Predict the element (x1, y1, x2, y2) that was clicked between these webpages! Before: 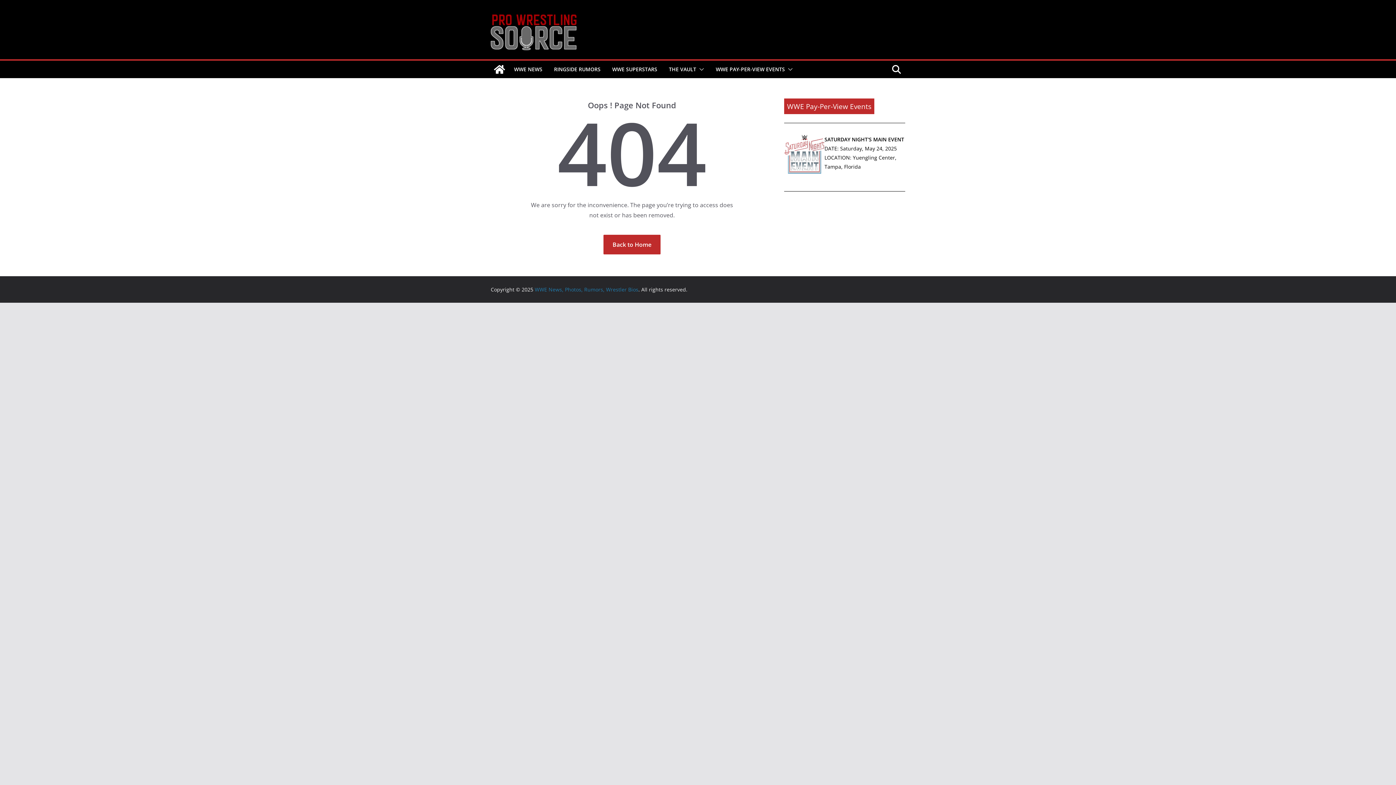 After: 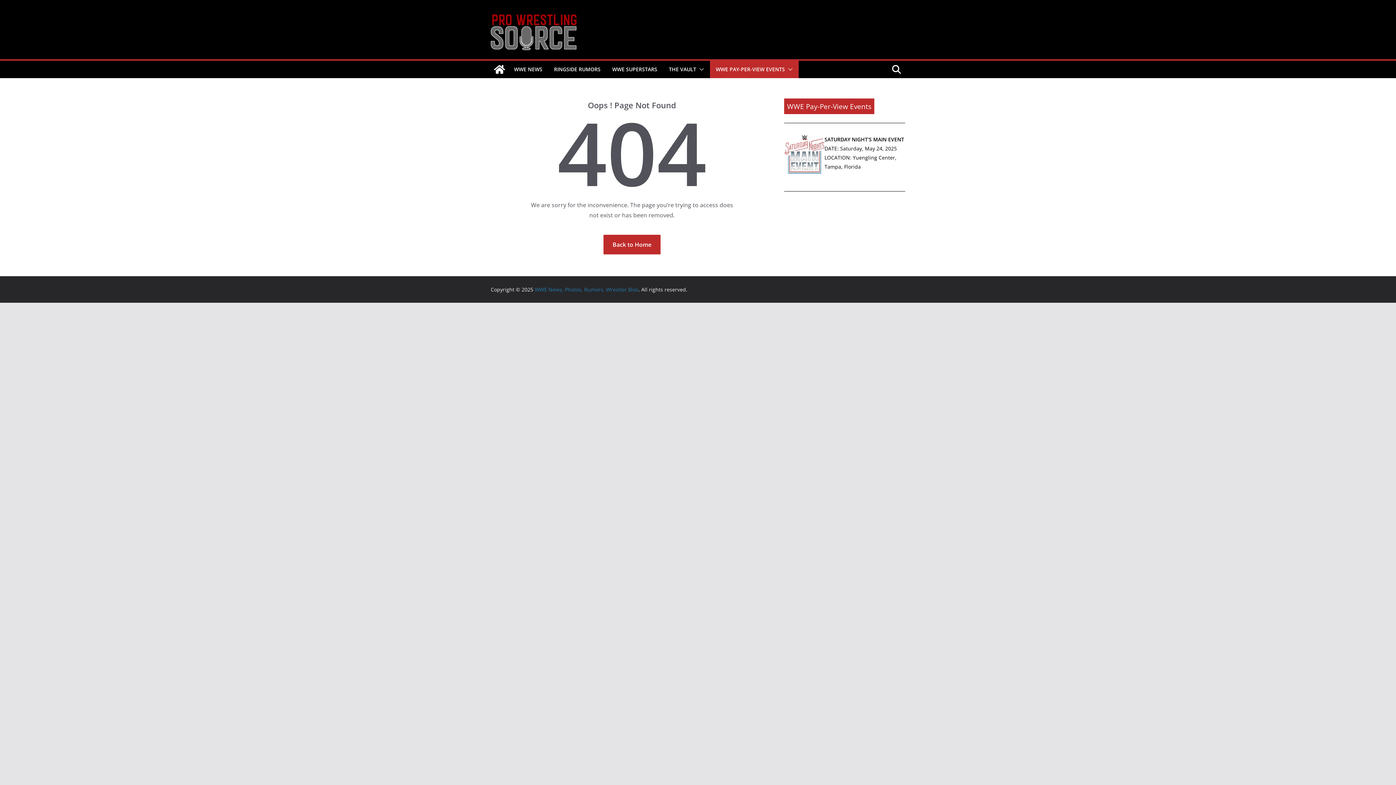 Action: bbox: (785, 64, 793, 74)